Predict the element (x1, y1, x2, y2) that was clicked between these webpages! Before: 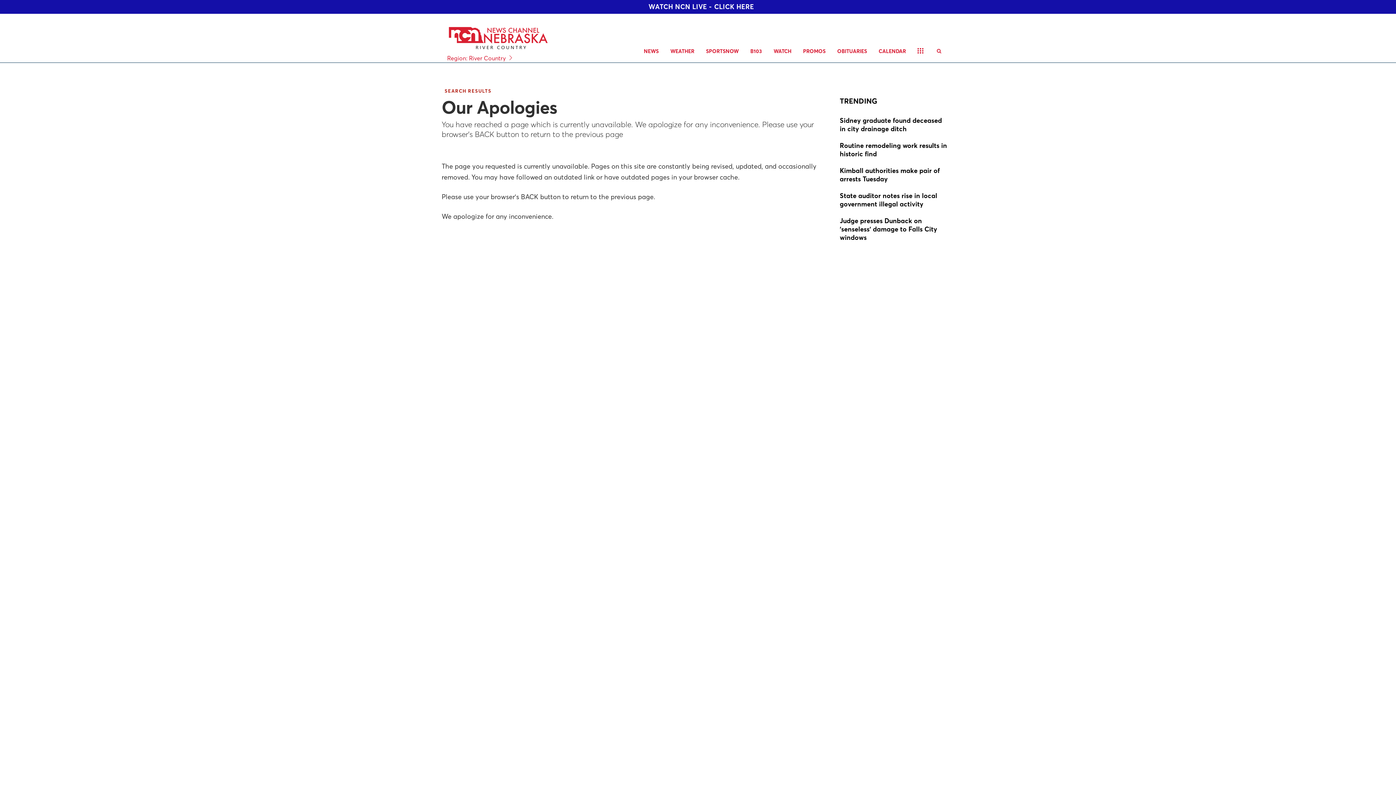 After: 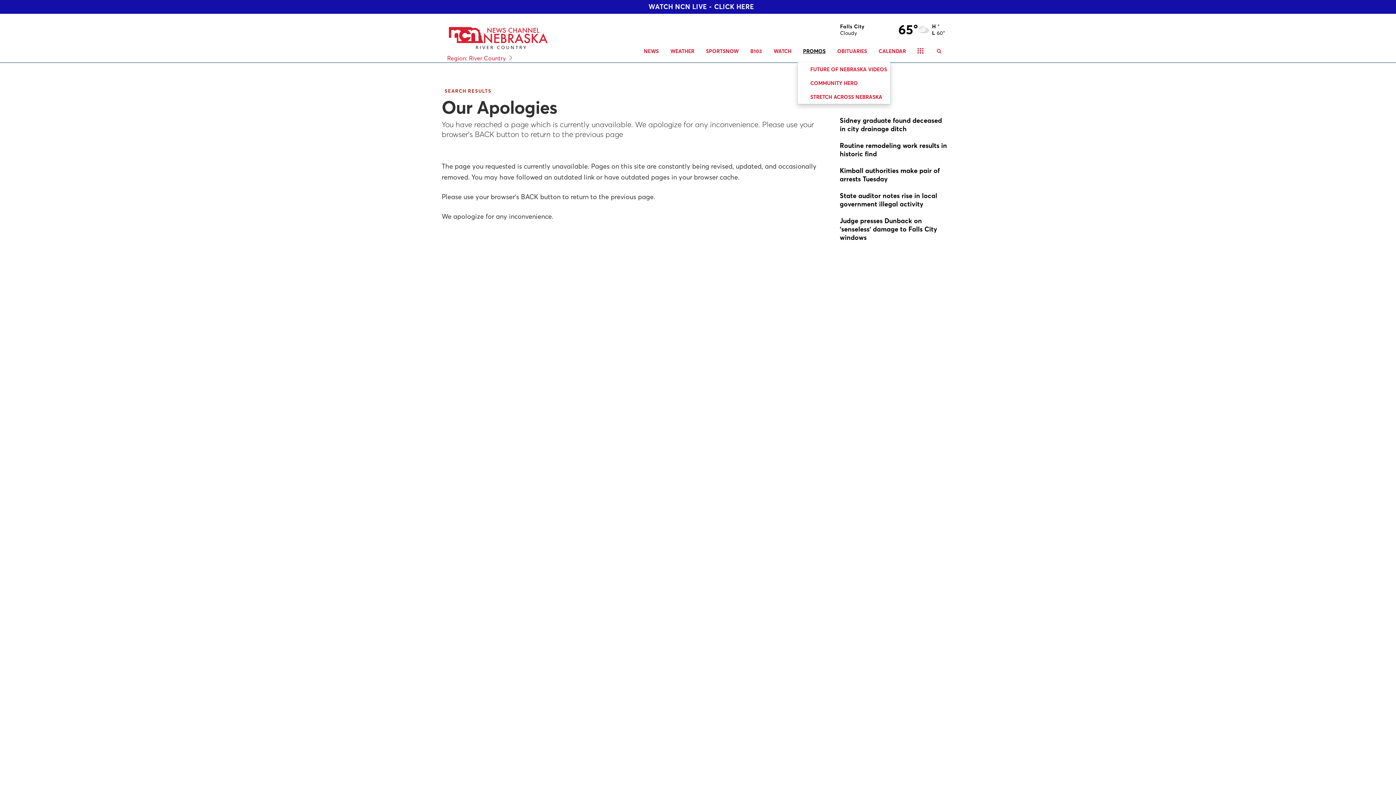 Action: bbox: (797, 40, 831, 62) label: PROMOS